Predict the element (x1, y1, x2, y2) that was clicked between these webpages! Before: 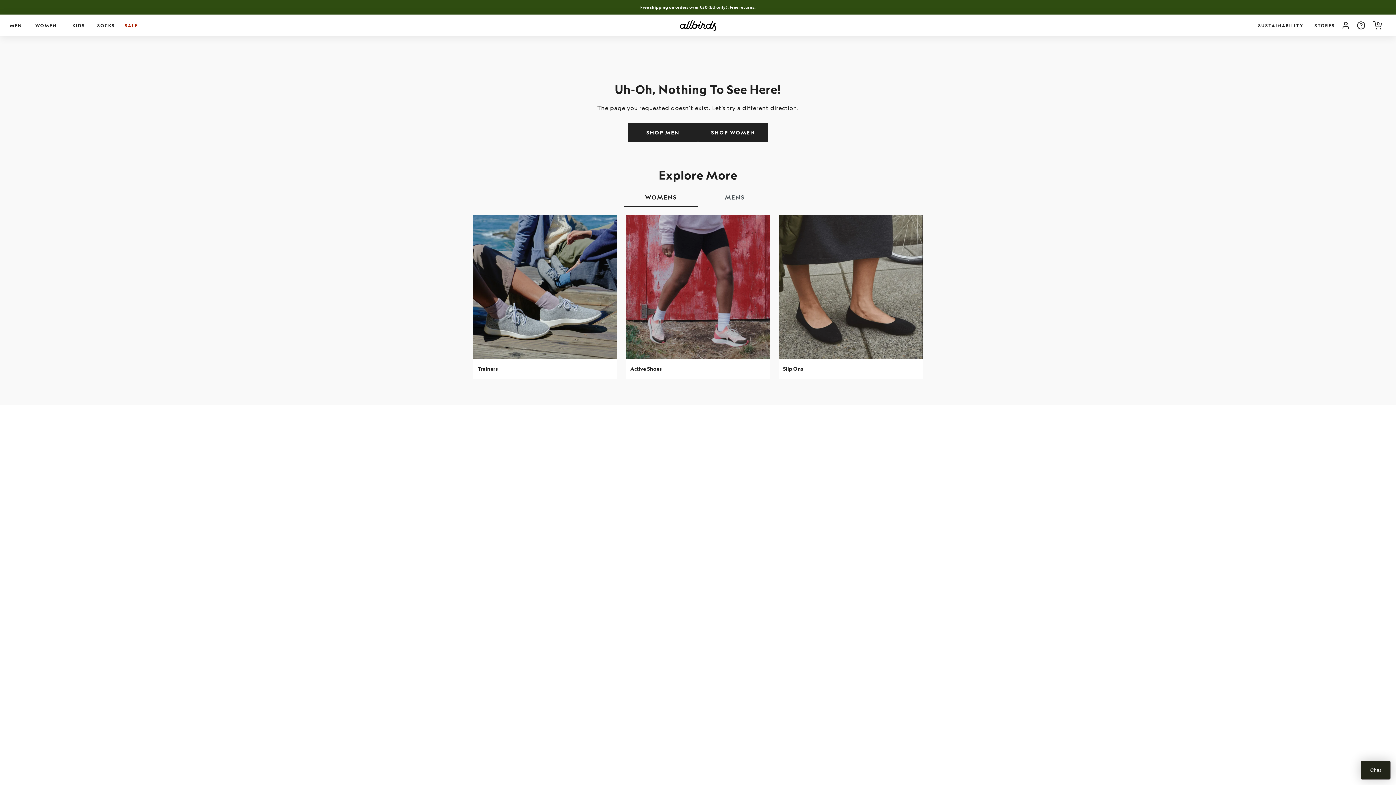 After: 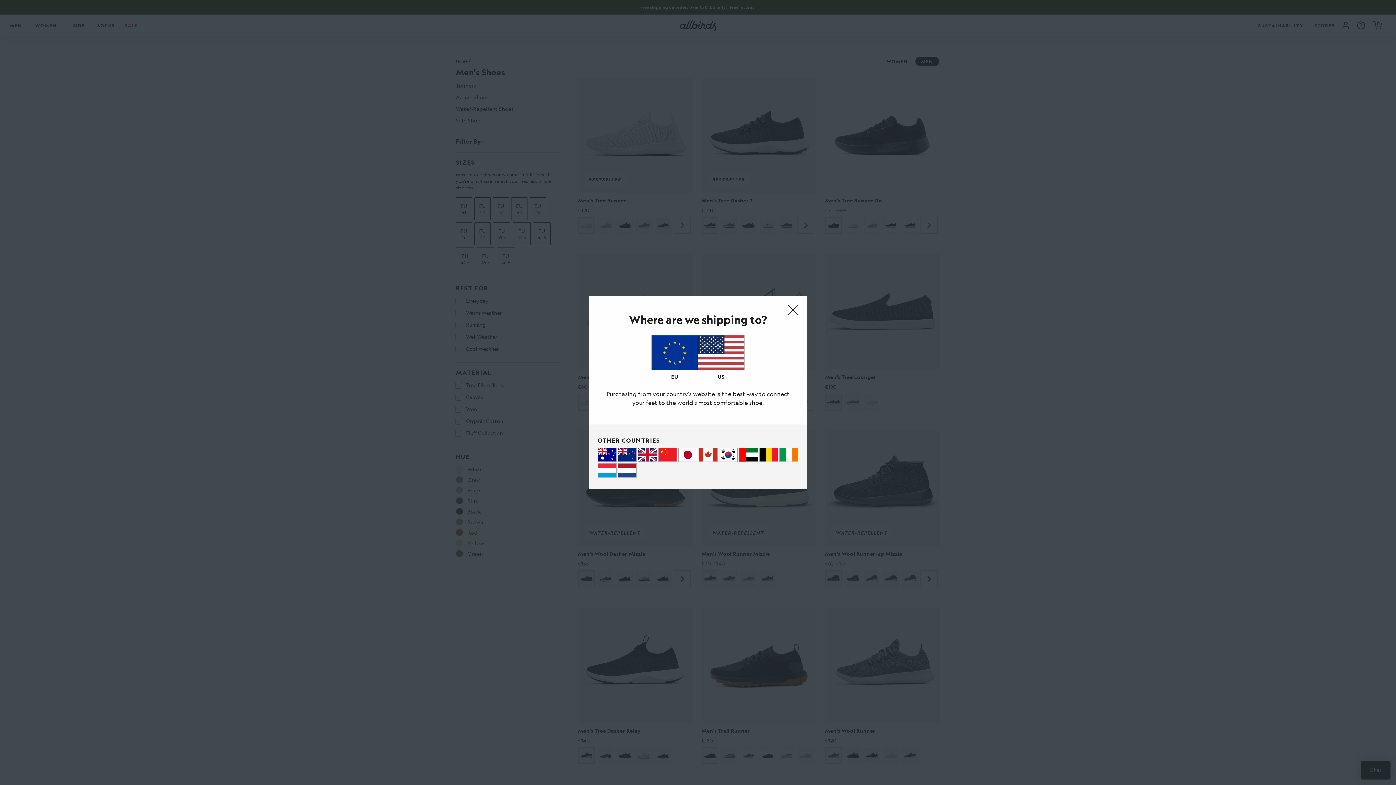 Action: bbox: (628, 123, 698, 141) label: SHOP MEN